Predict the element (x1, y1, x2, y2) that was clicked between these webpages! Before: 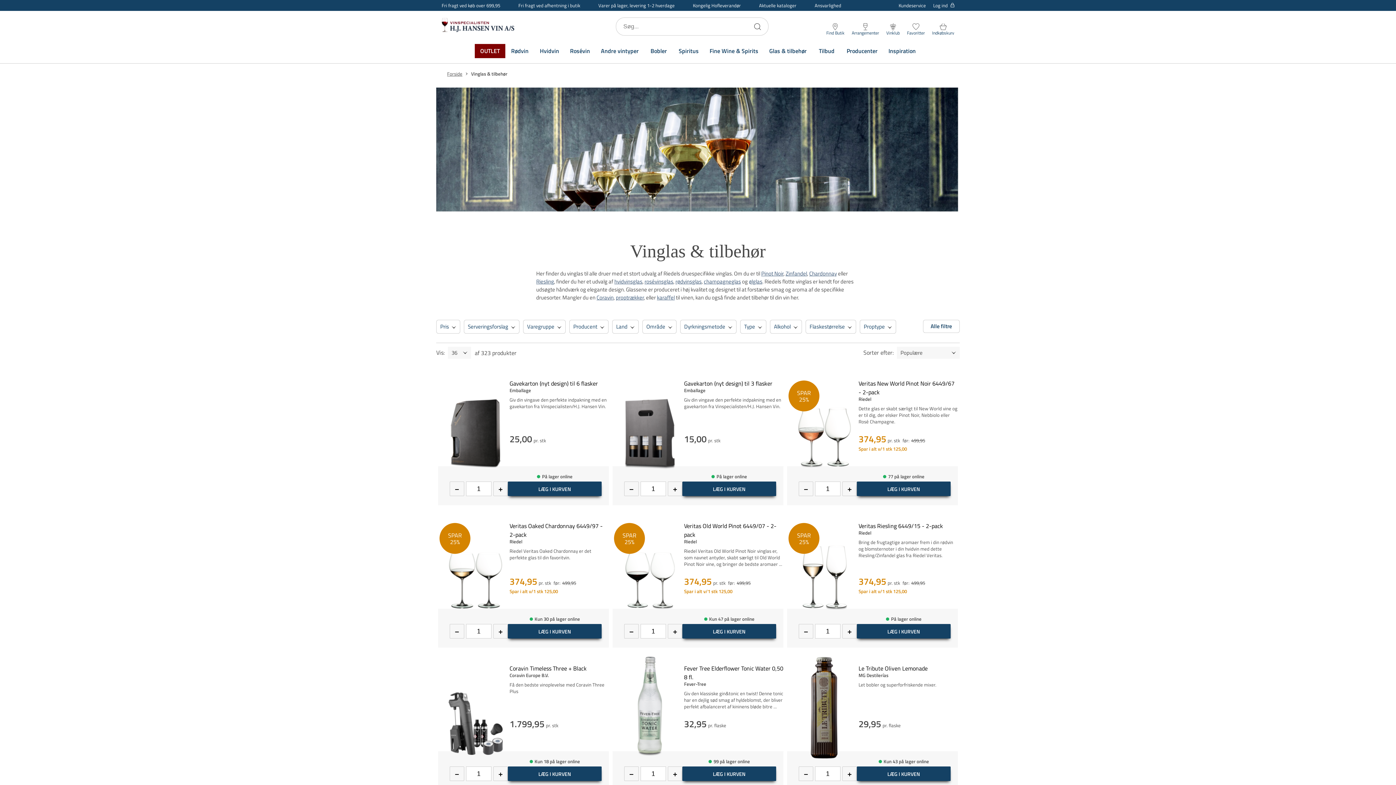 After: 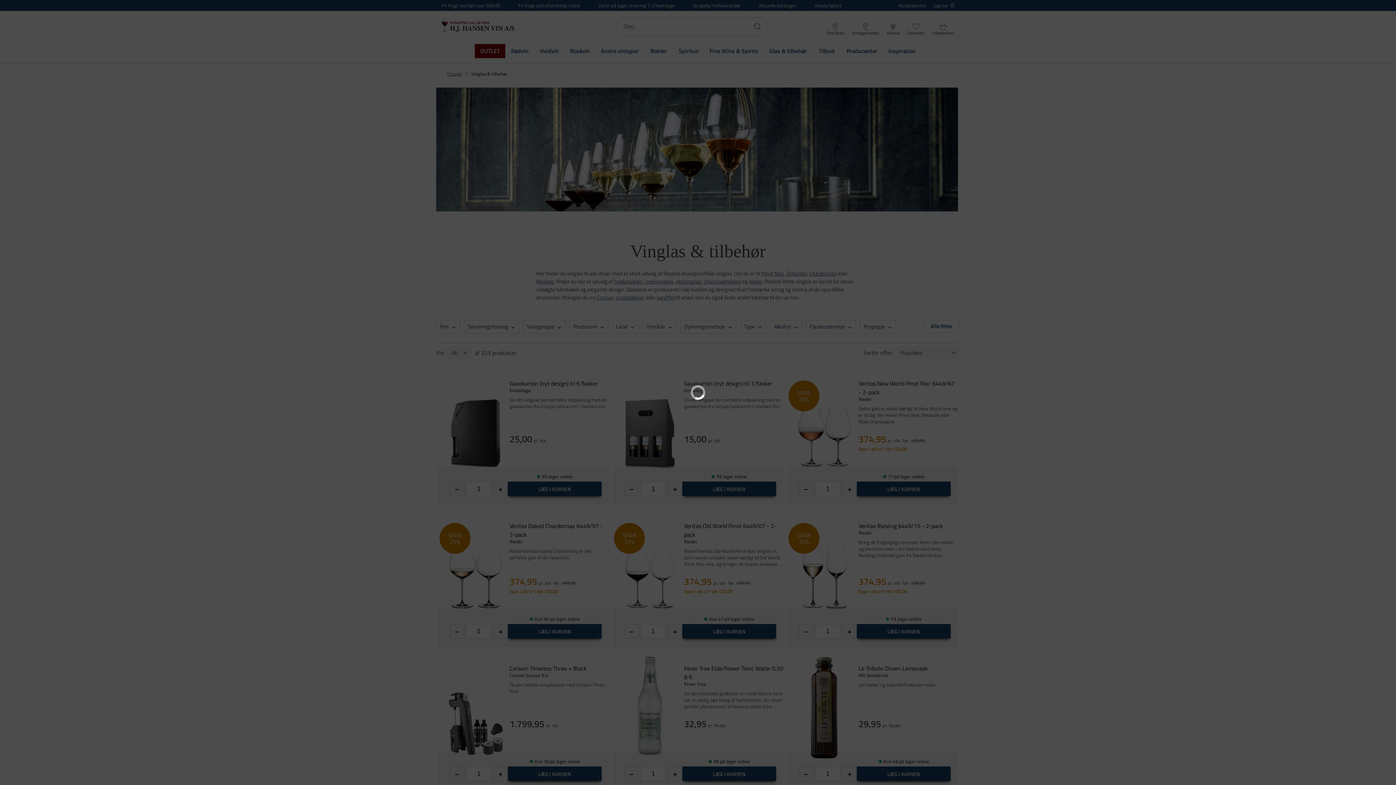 Action: bbox: (693, 0, 741, 10) label: Kongelig Hofleverandør